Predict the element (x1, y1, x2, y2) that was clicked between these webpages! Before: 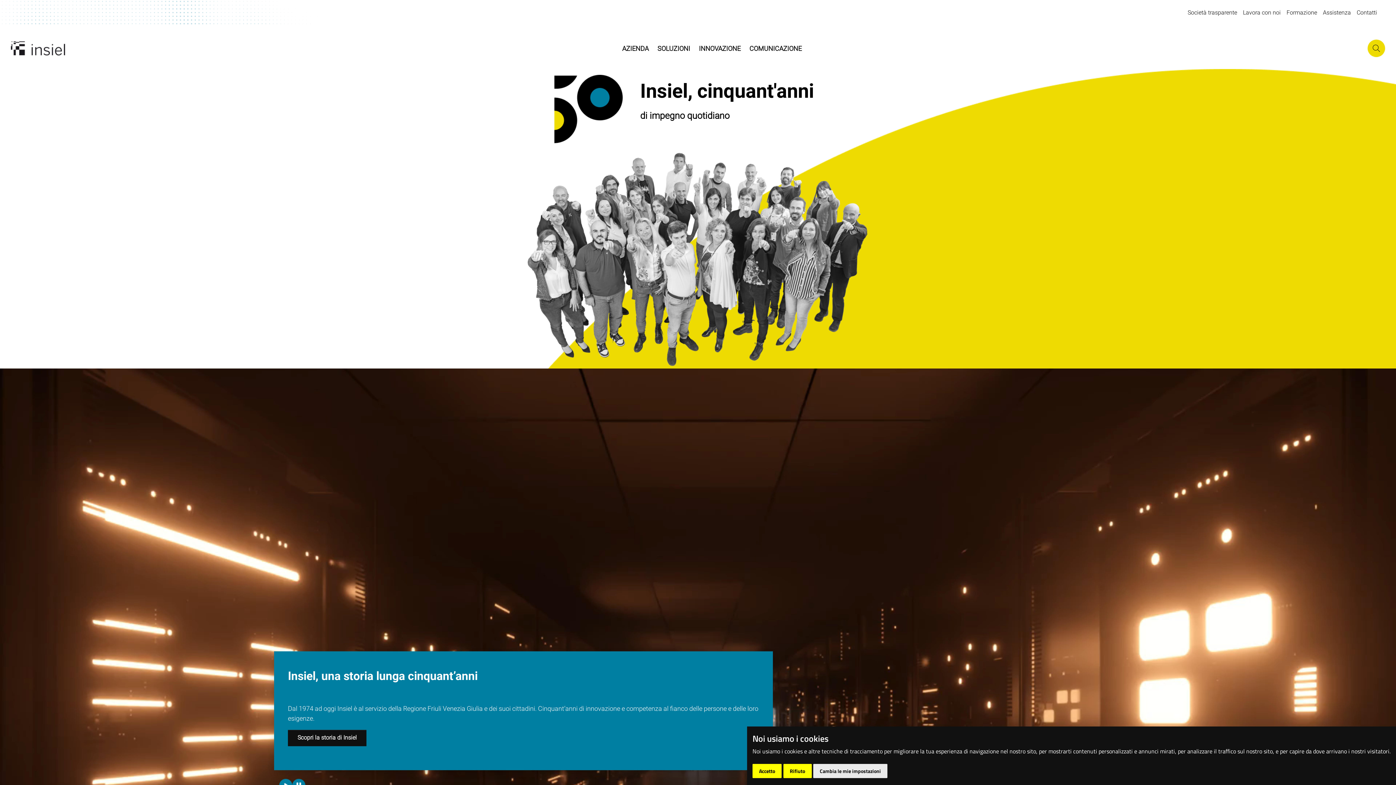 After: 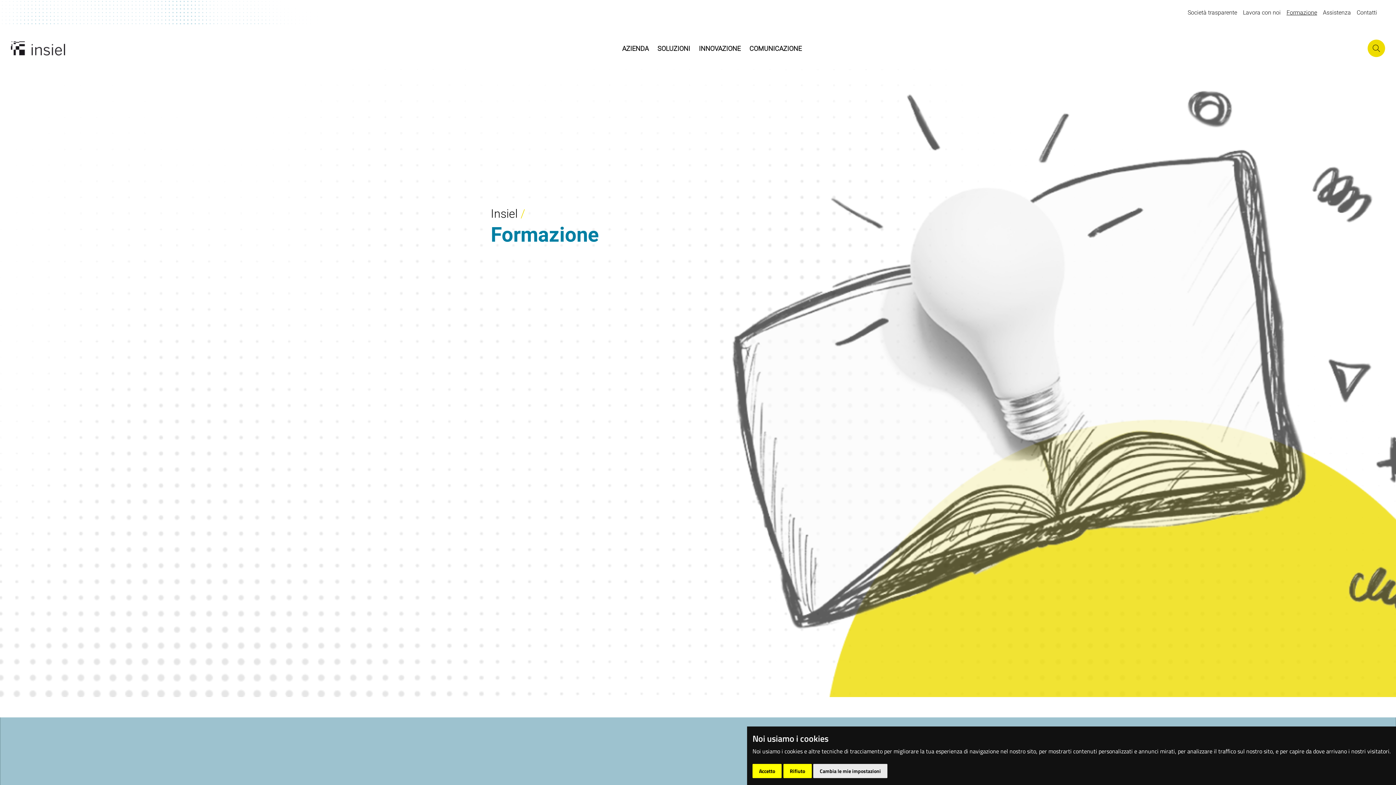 Action: label: Formazione bbox: (1286, 5, 1317, 20)